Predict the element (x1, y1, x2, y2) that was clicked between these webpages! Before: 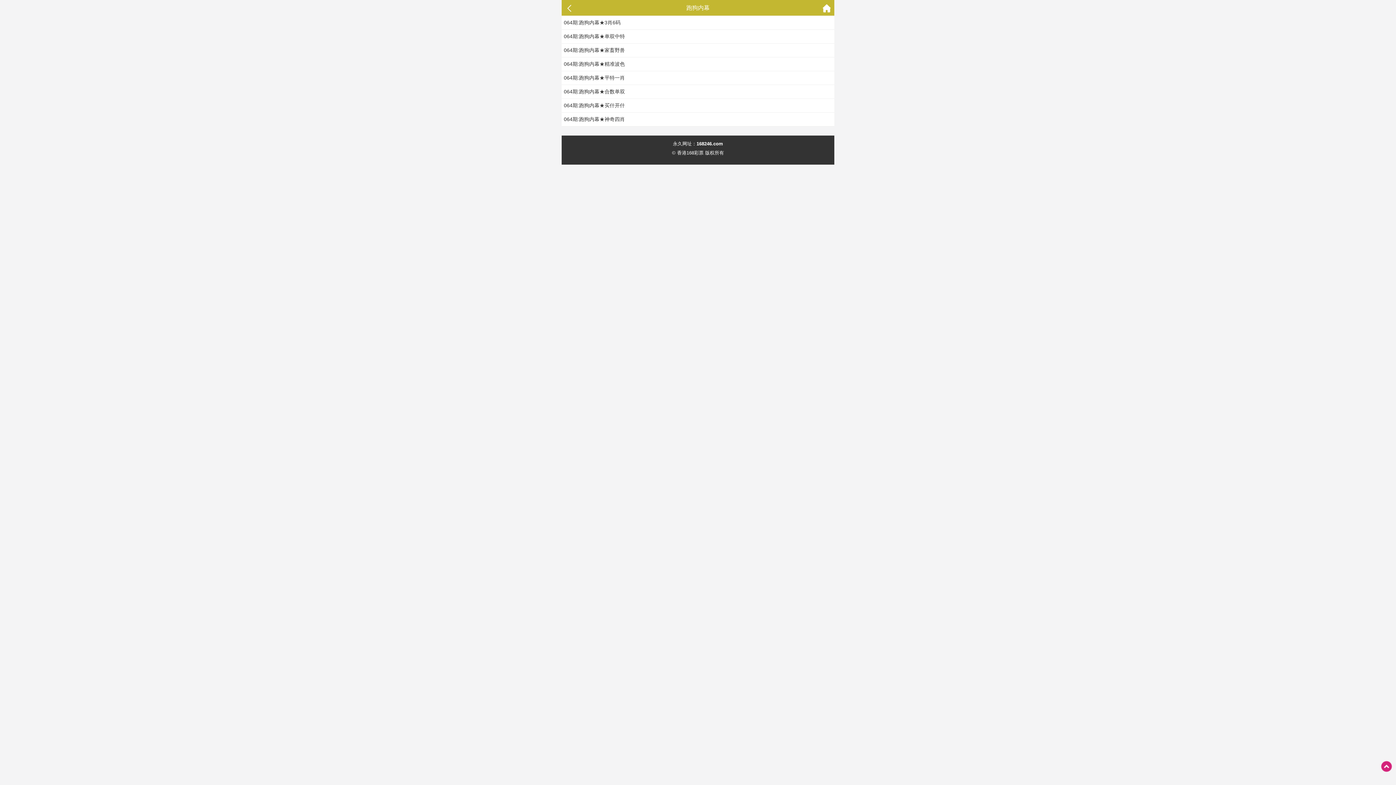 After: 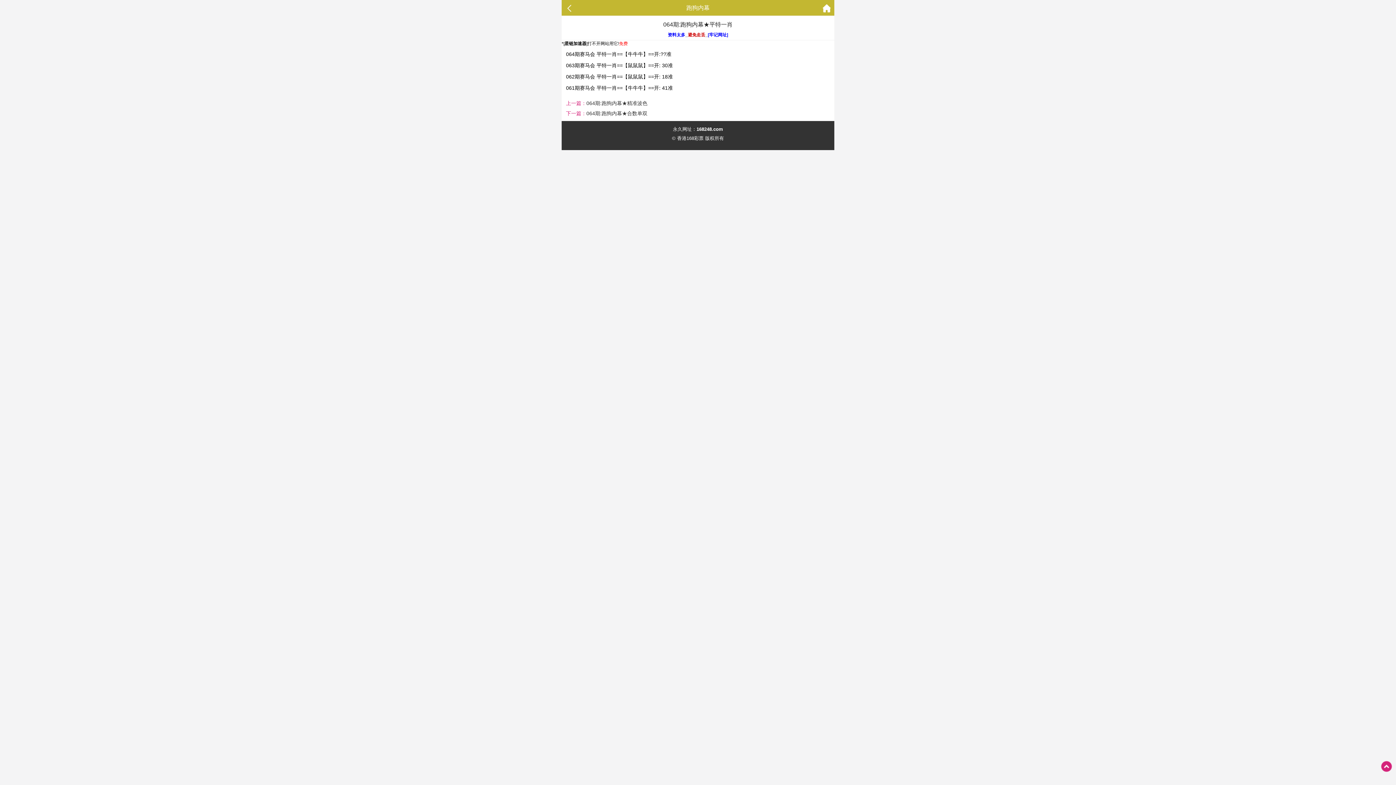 Action: label: 064期:跑狗内幕★平特一肖 bbox: (564, 74, 625, 80)